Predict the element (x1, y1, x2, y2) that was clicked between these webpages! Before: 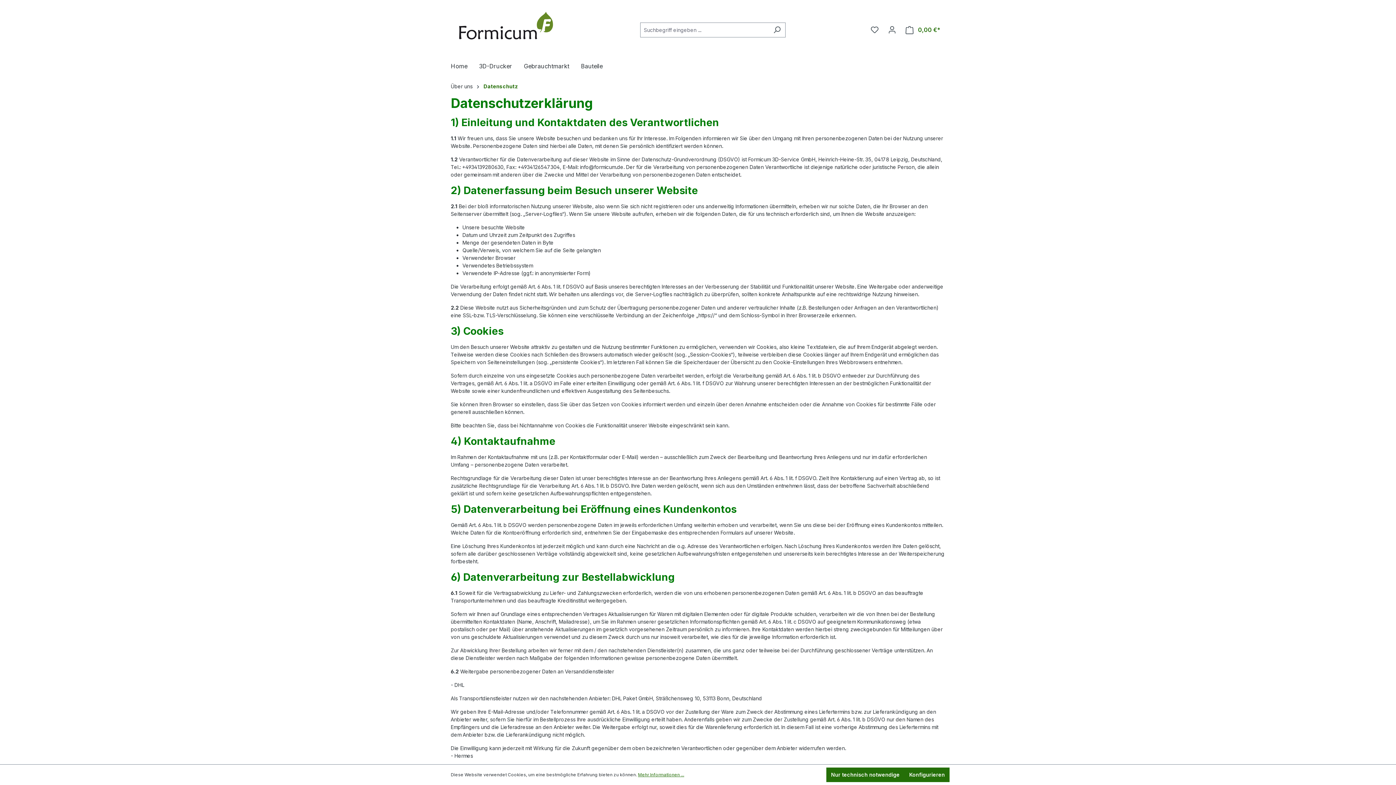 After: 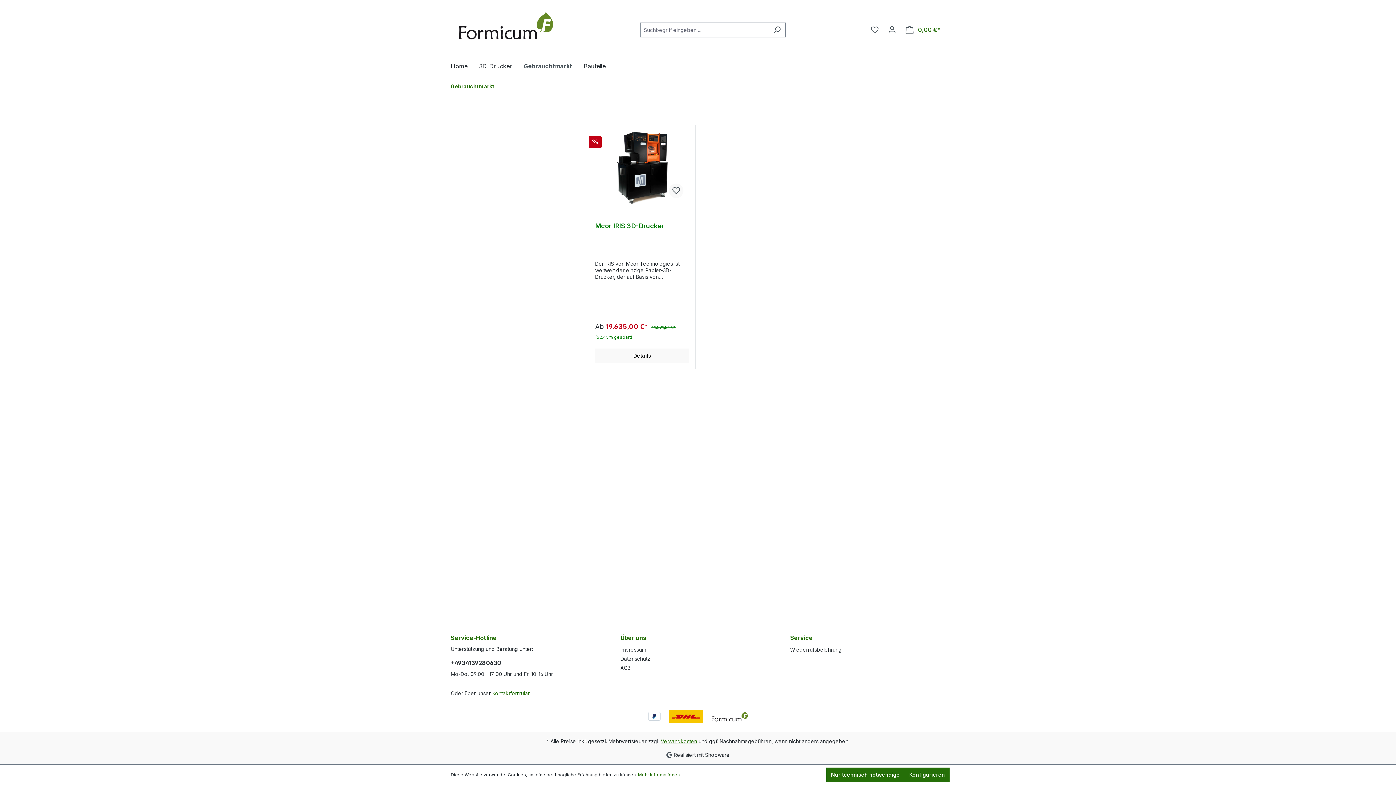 Action: bbox: (524, 58, 581, 75) label: Gebrauchtmarkt